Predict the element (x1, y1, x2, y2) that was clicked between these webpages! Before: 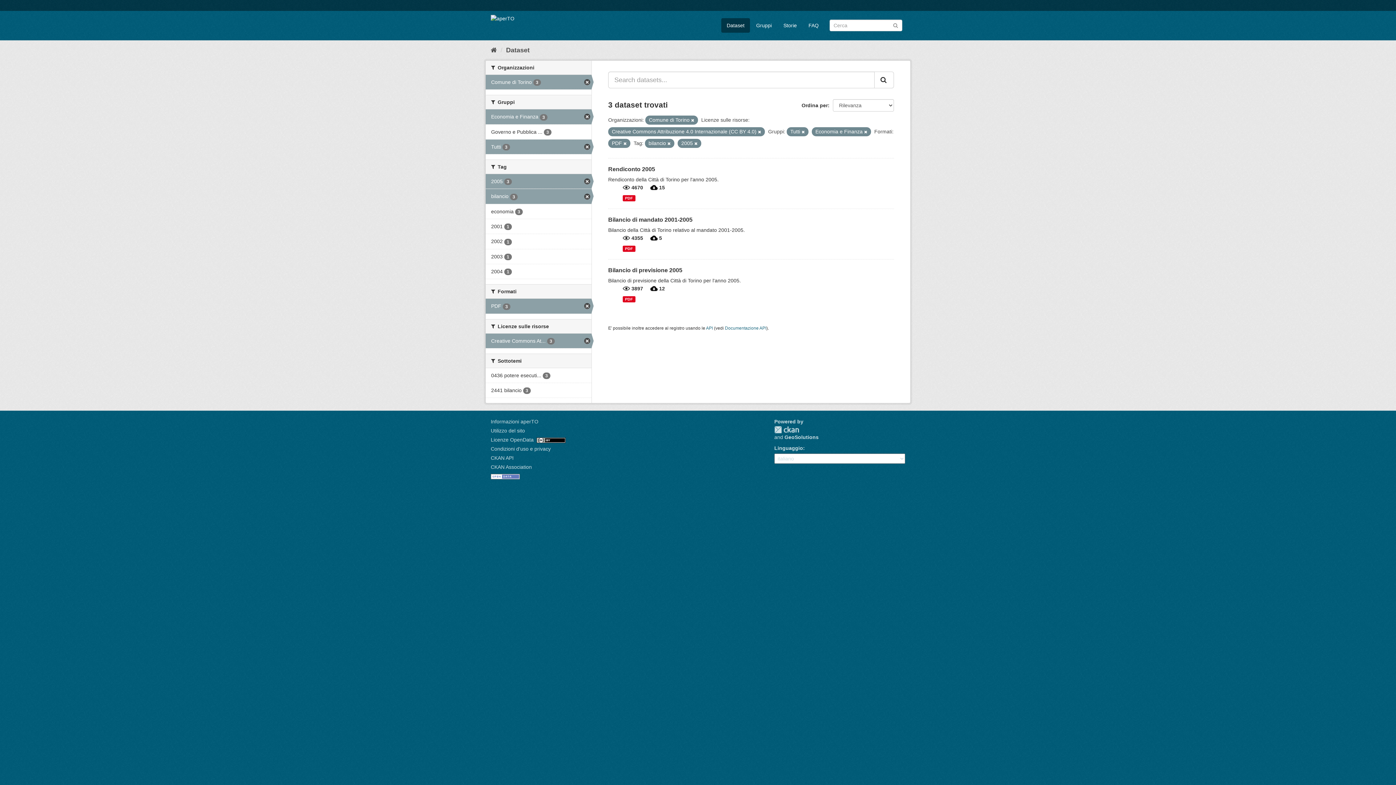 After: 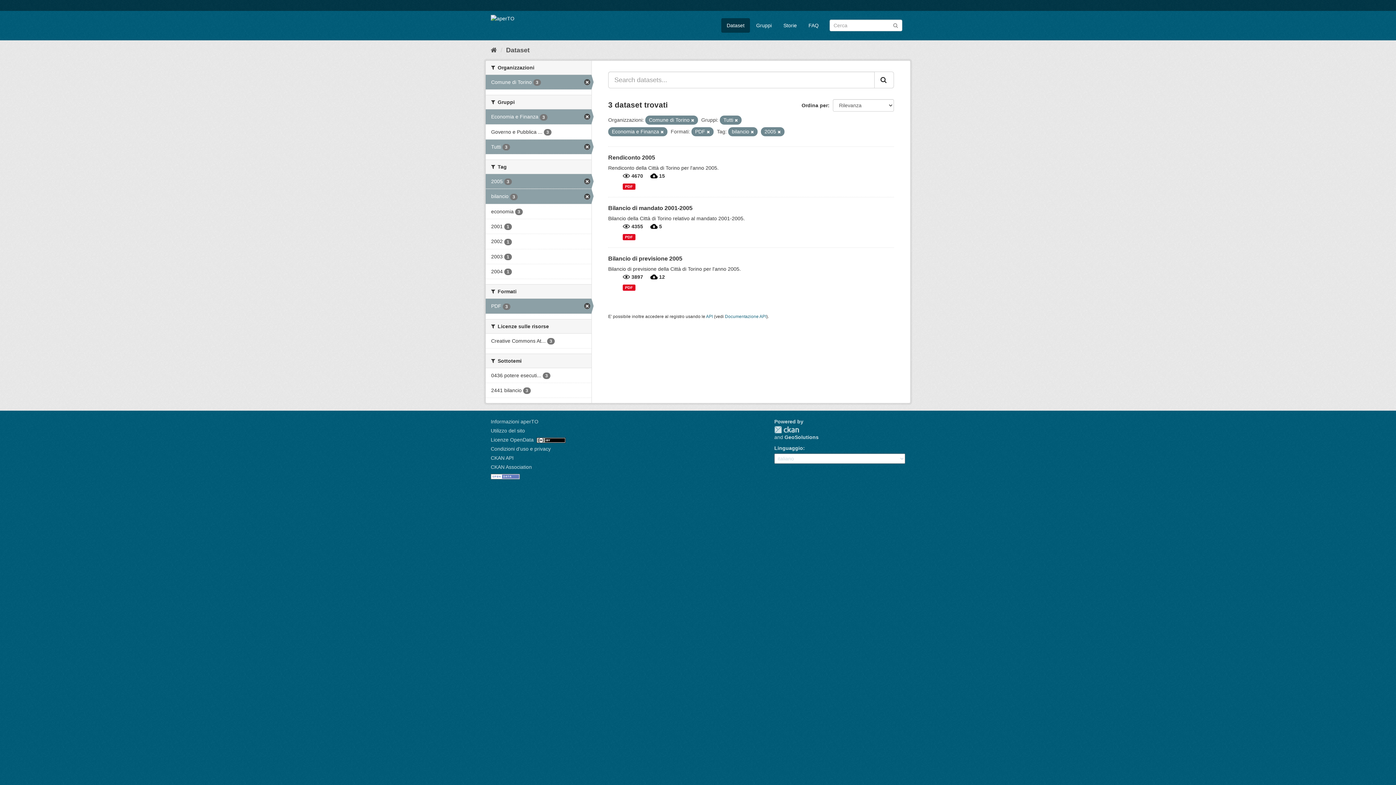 Action: label: Creative Commons At... 3 bbox: (485, 333, 591, 348)